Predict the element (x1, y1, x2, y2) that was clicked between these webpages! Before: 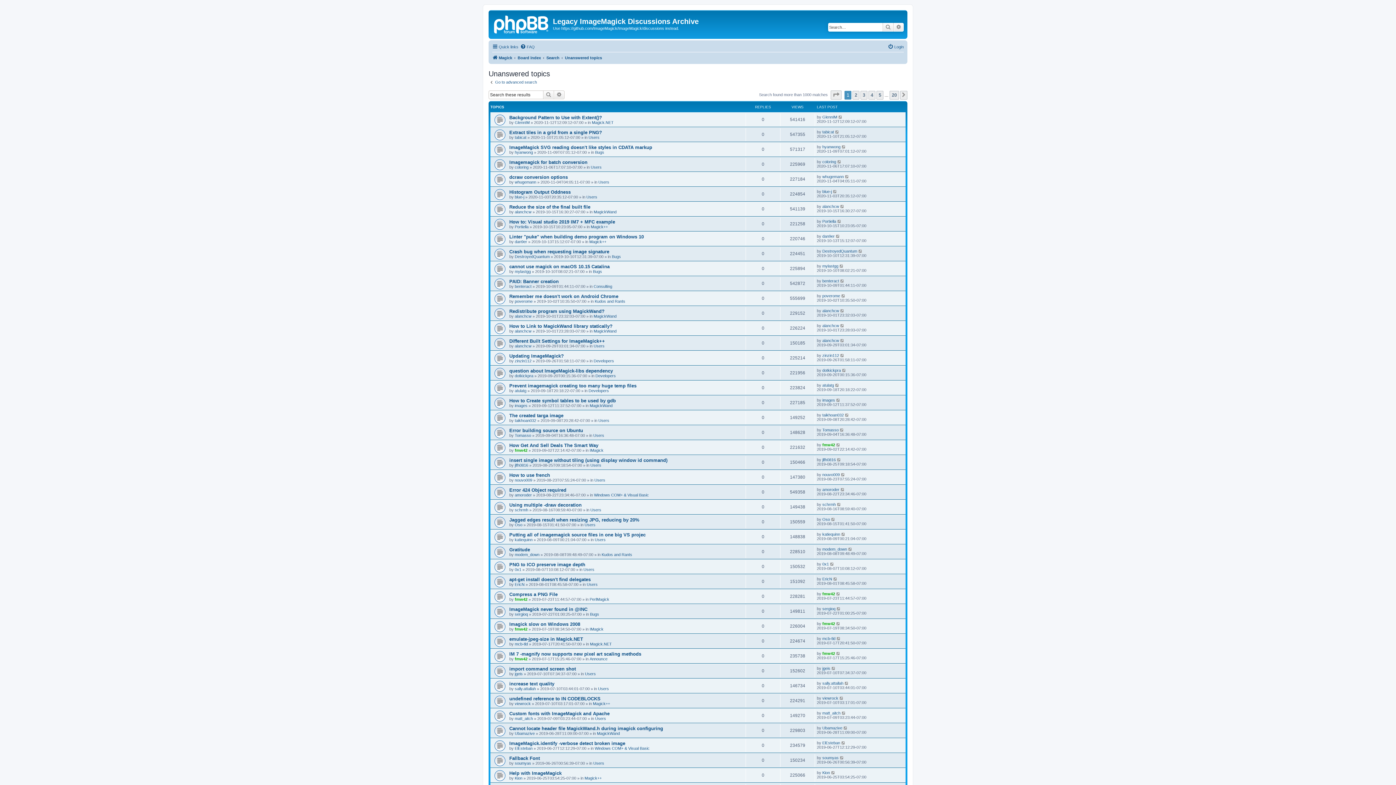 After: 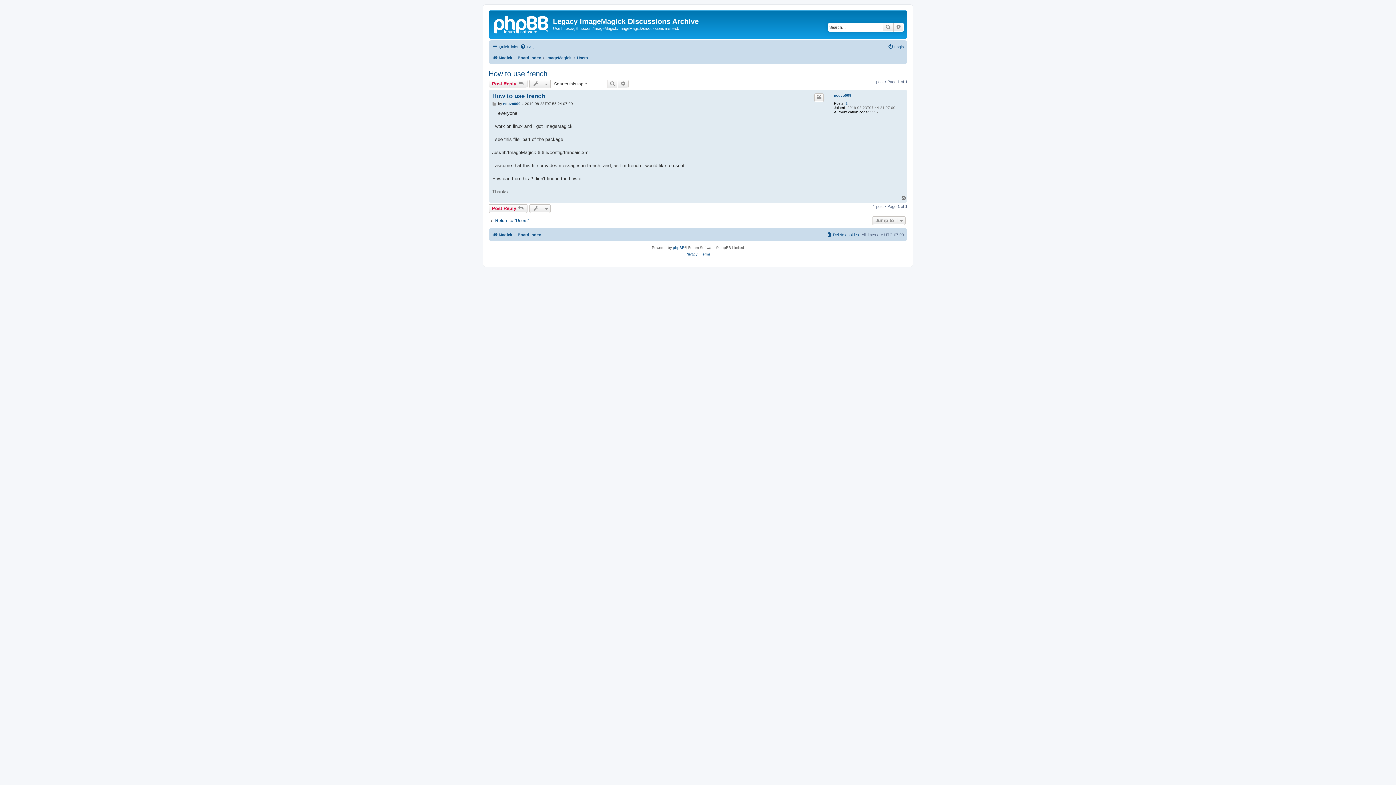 Action: label: How to use french bbox: (509, 472, 550, 478)